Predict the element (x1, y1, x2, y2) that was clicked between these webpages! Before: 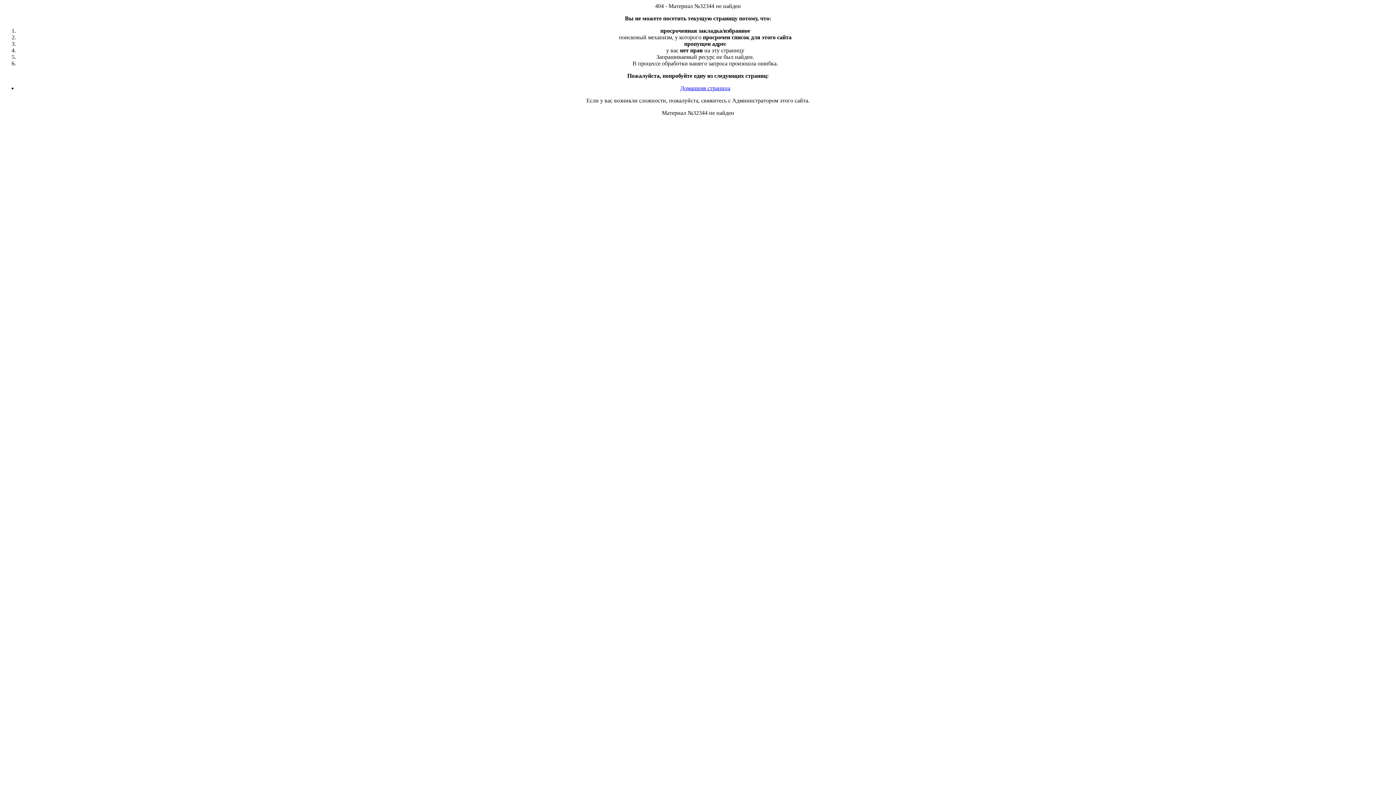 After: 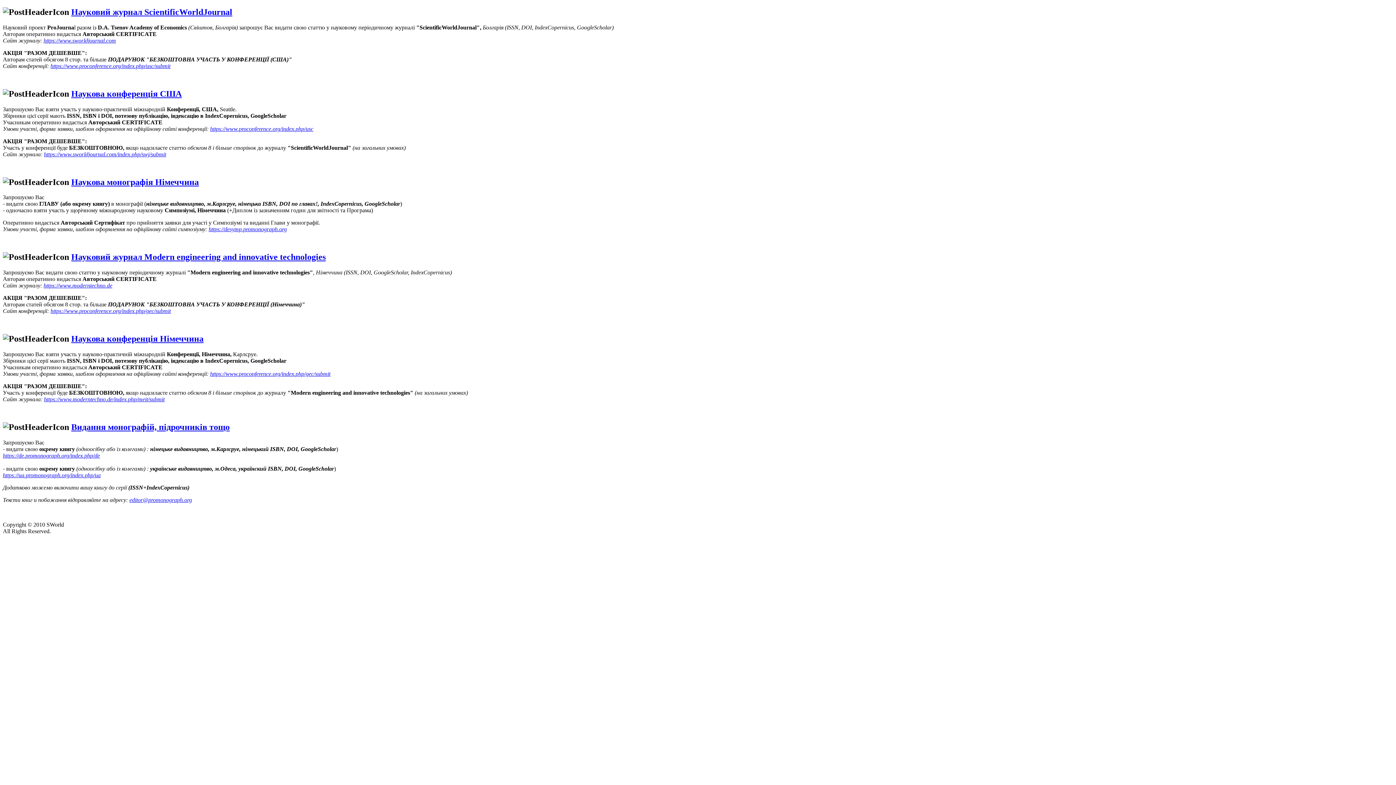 Action: bbox: (680, 85, 730, 91) label: Домашняя страница